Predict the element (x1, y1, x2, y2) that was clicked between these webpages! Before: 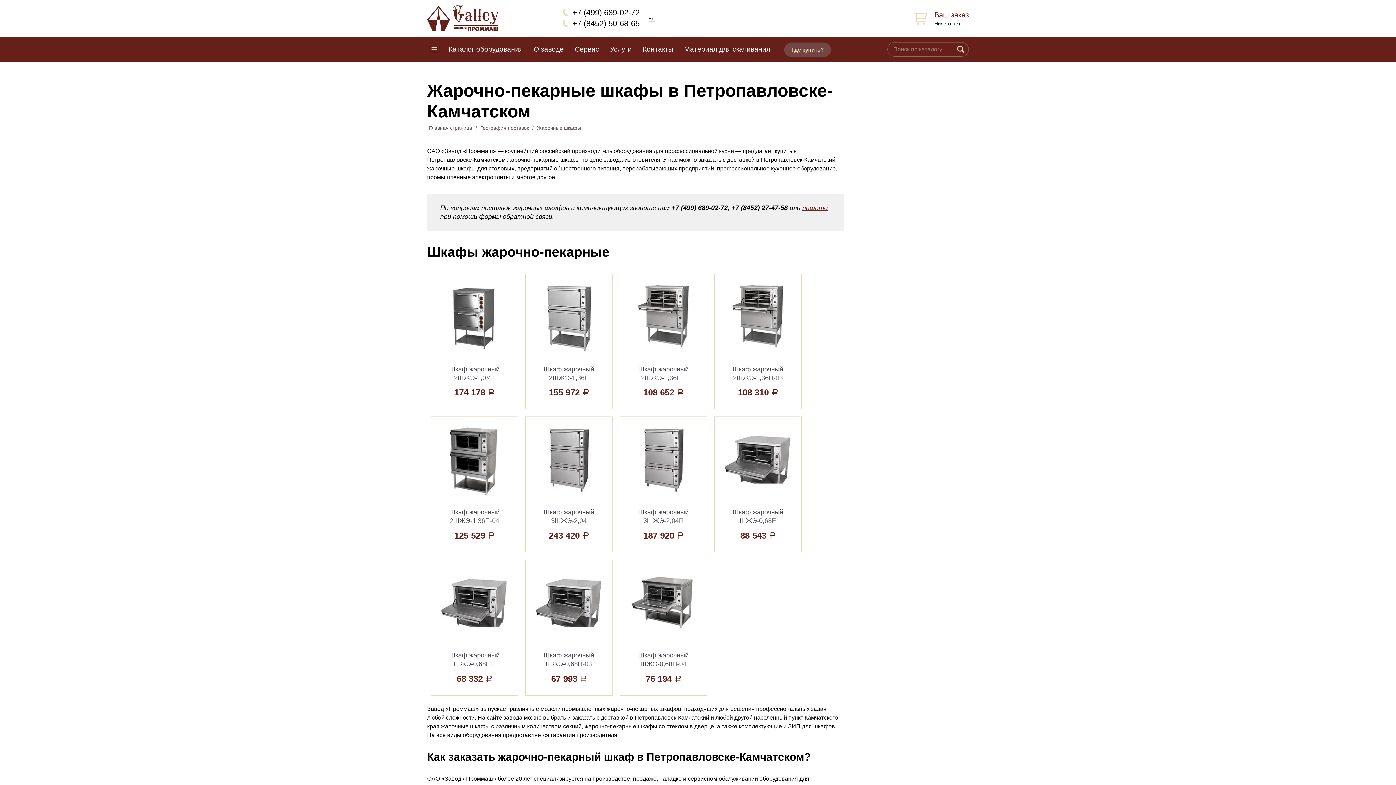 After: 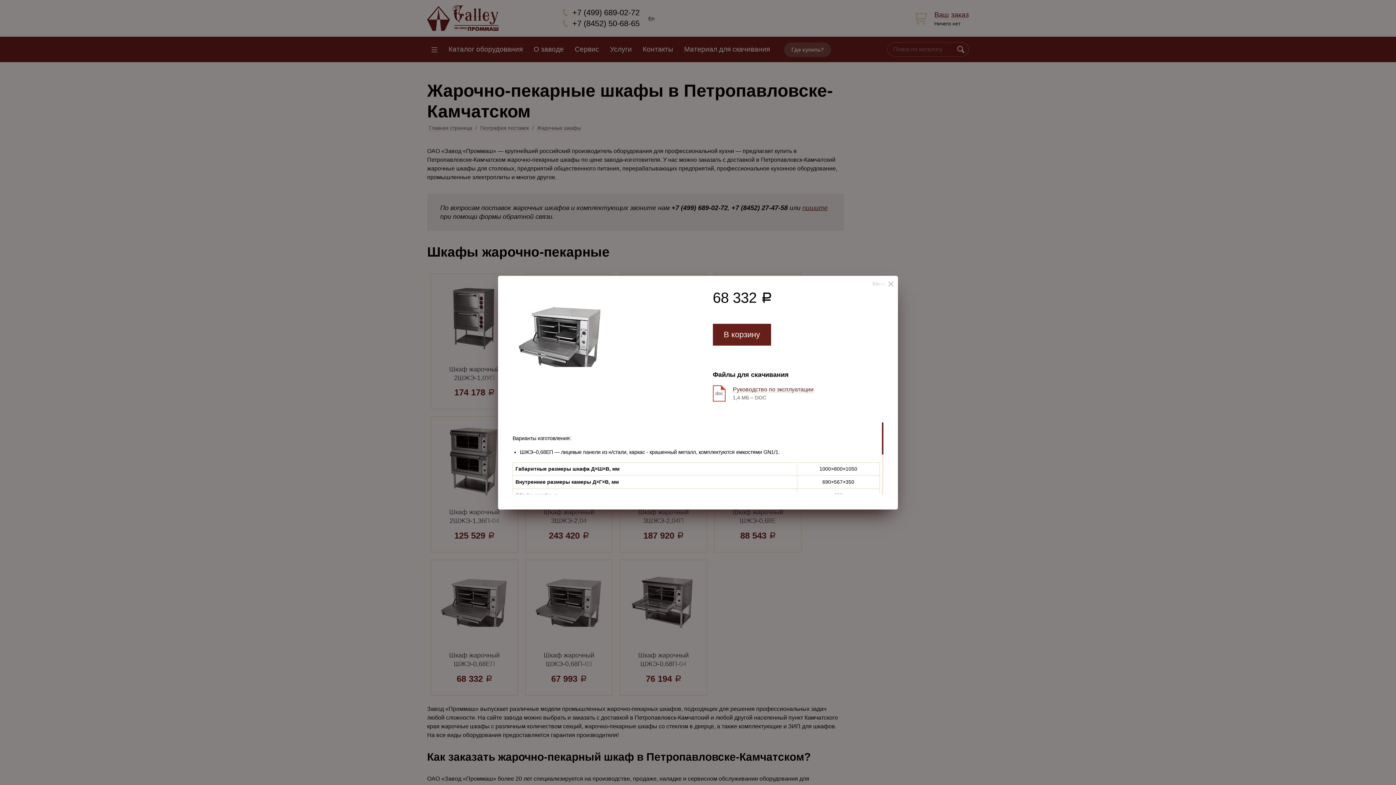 Action: label: Быстрый просмотр
Шкаф жарочный ШЖЭ-0,68ЕП bbox: (436, 565, 512, 668)